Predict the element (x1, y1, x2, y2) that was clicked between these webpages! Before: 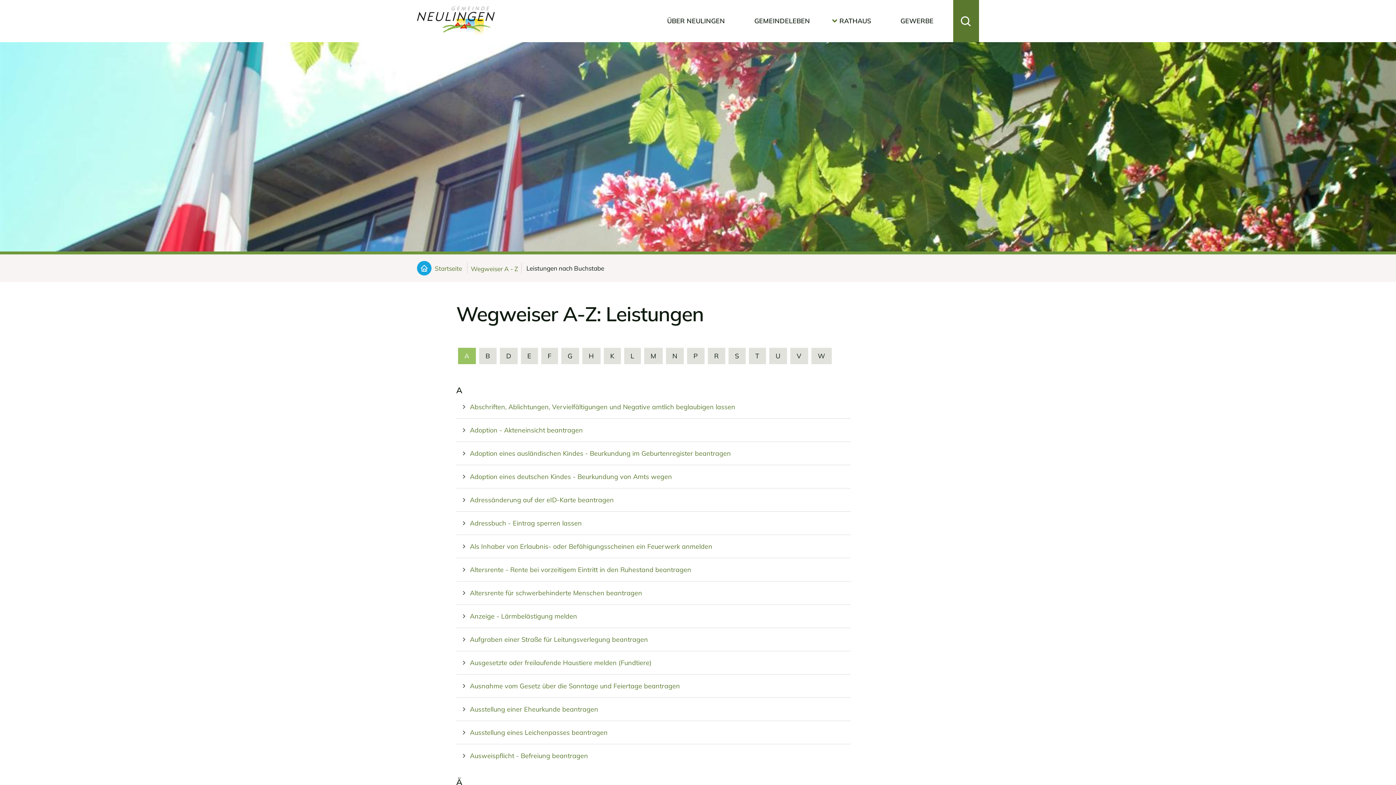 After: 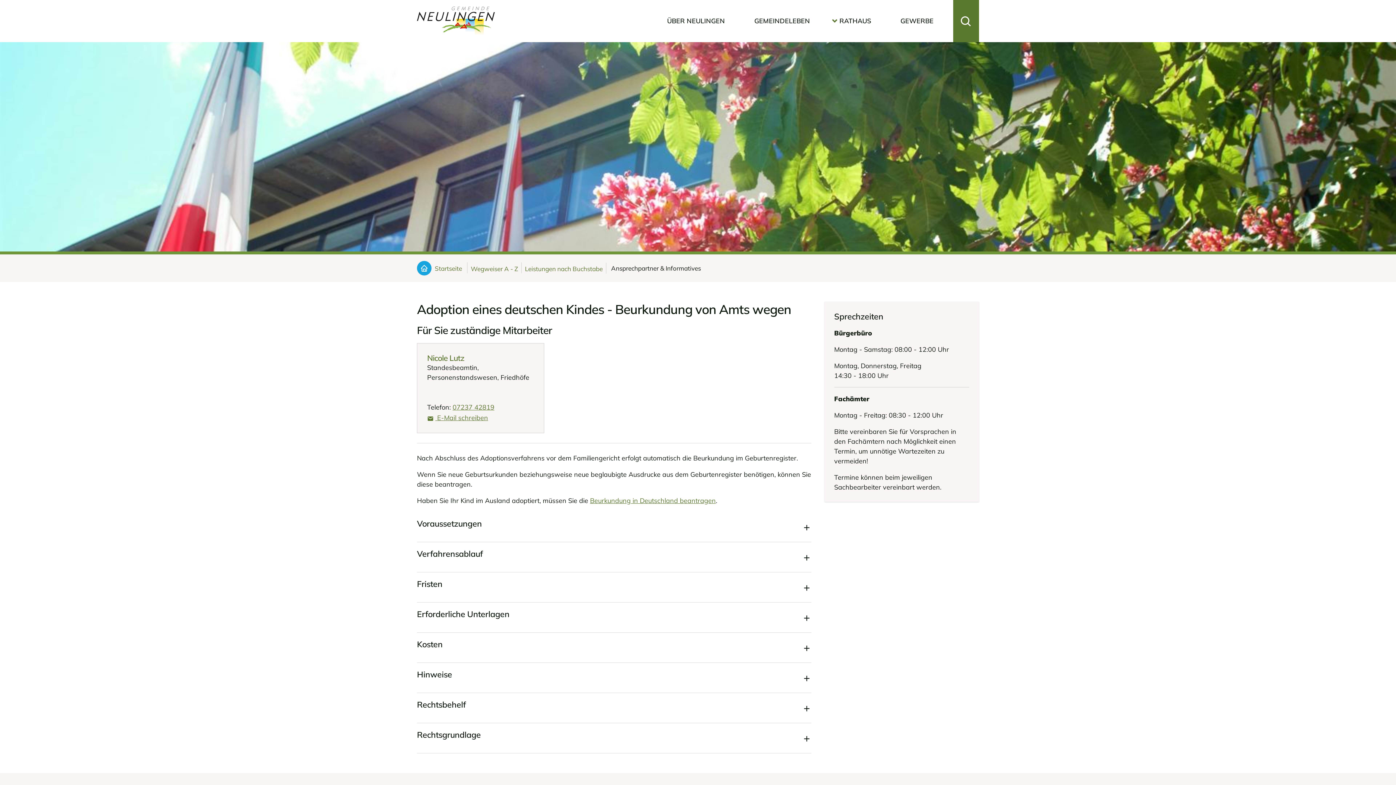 Action: label: Adoption eines deutschen Kindes - Beurkundung von Amts wegen bbox: (456, 465, 850, 488)